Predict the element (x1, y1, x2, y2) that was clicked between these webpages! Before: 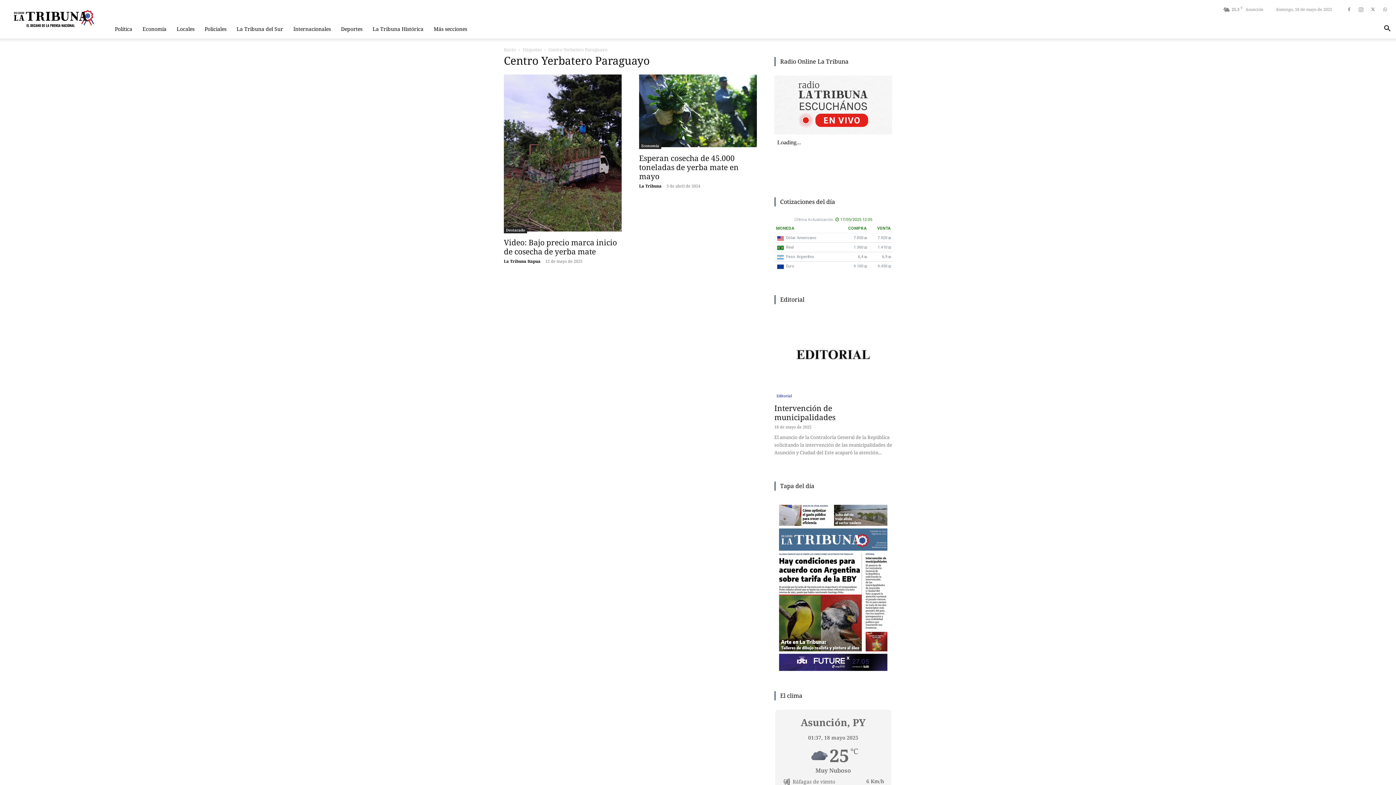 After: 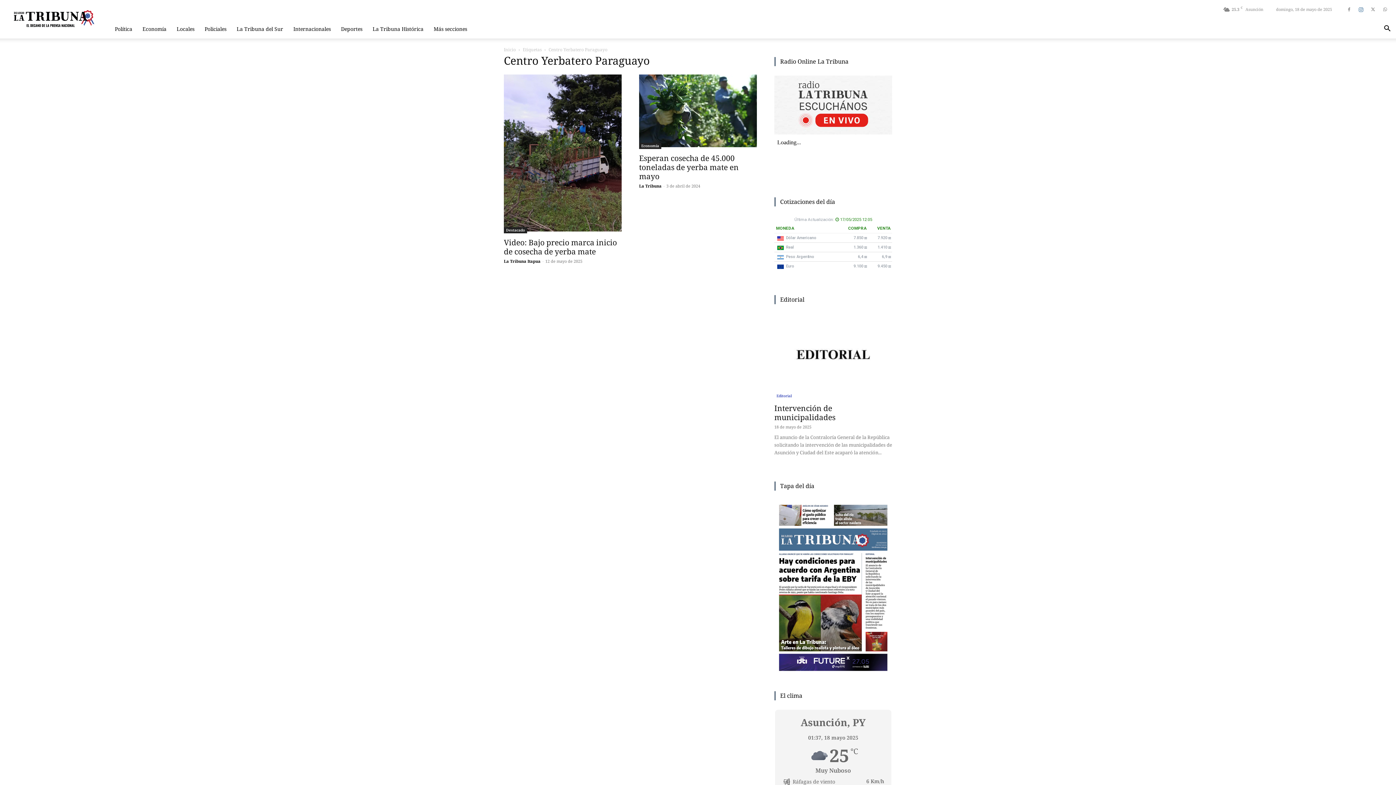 Action: bbox: (1356, 4, 1366, 14)